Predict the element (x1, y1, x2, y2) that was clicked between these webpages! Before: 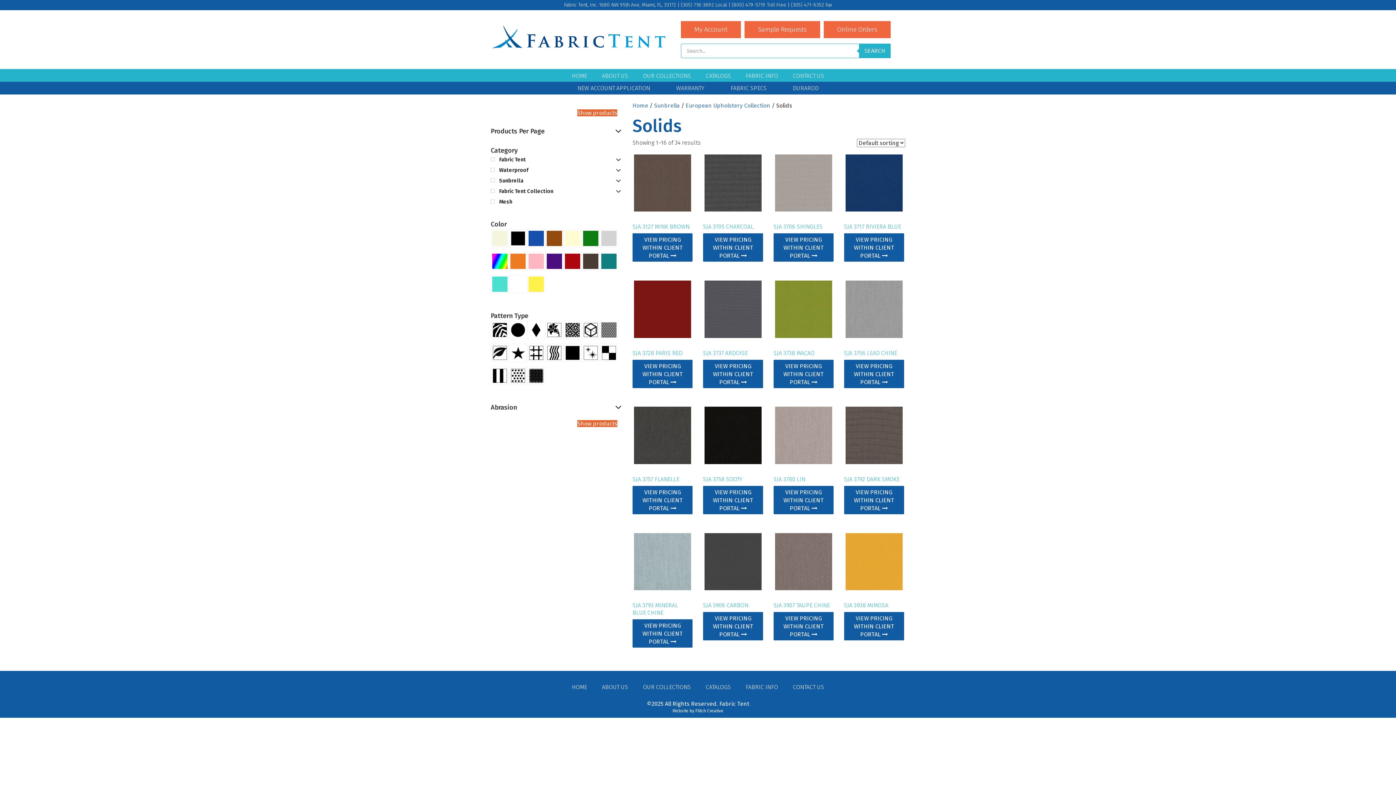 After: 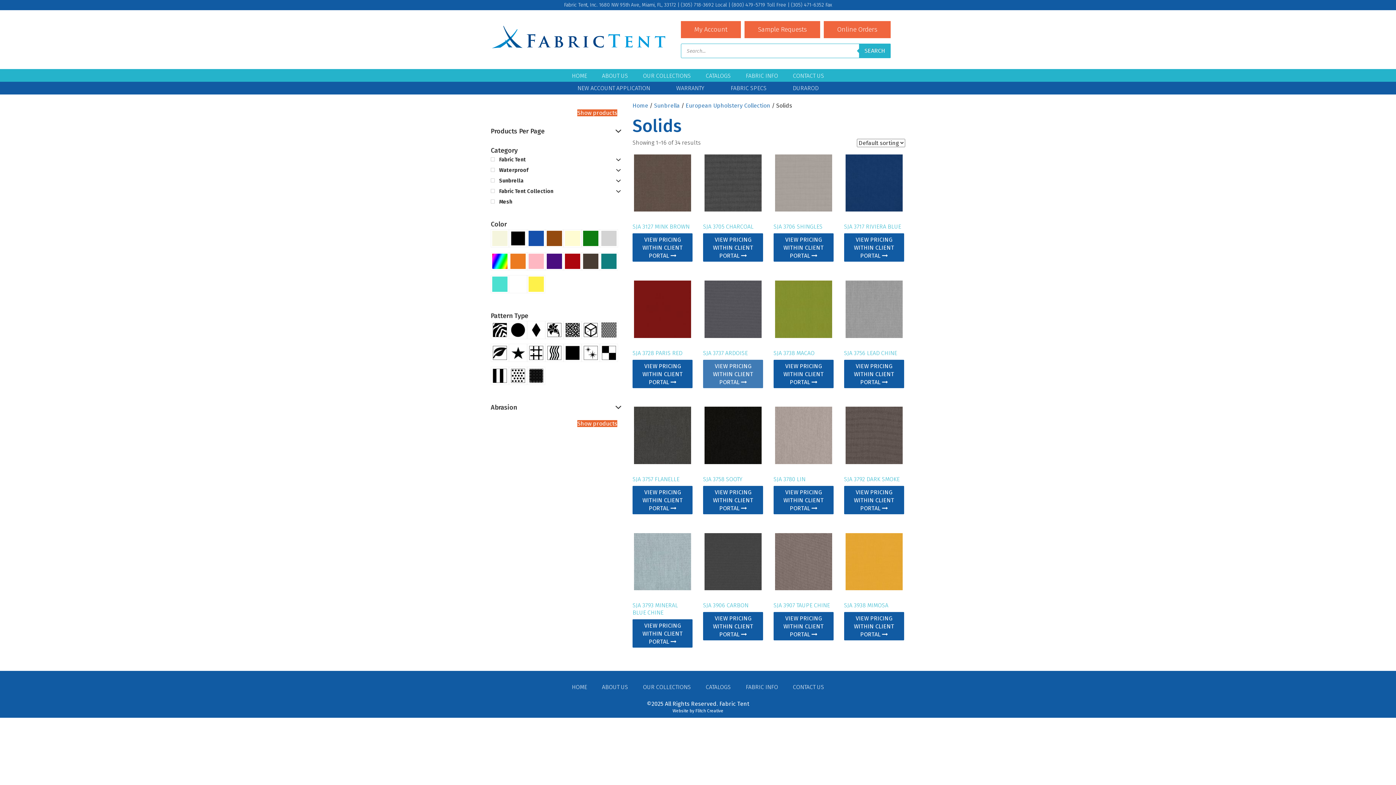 Action: bbox: (703, 359, 763, 388) label: VIEW PRICING WITHIN CLIENT PORTAL 